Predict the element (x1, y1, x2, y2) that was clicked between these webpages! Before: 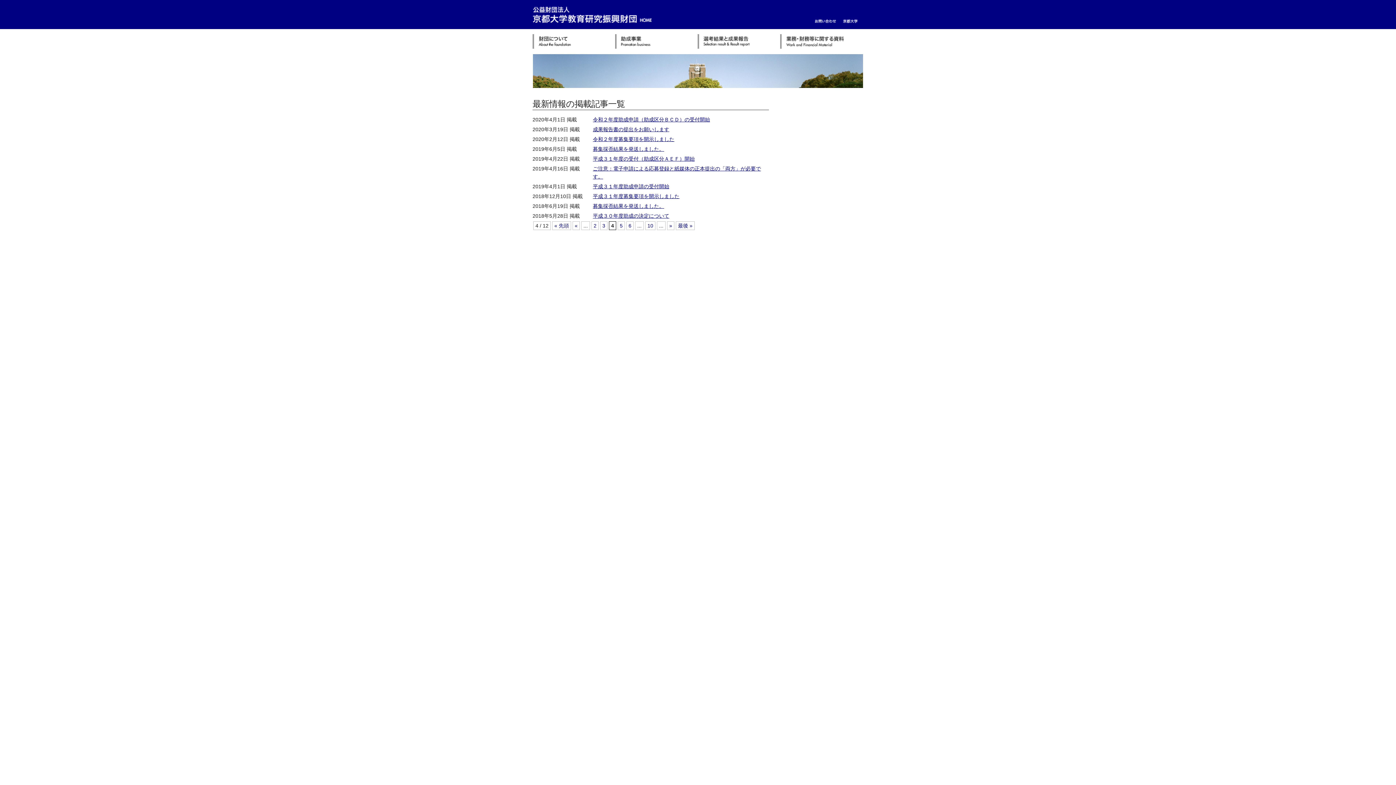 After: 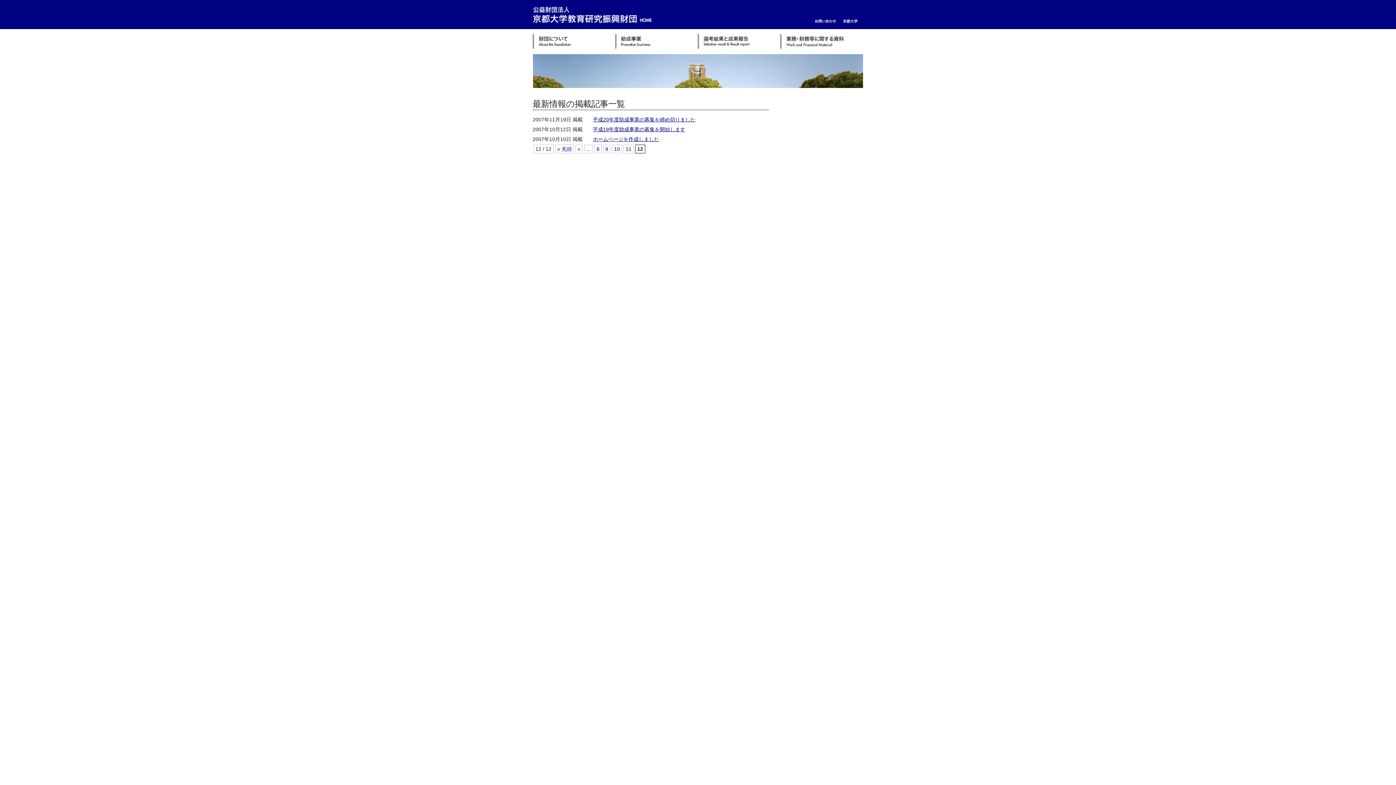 Action: bbox: (676, 221, 694, 230) label: Last Page